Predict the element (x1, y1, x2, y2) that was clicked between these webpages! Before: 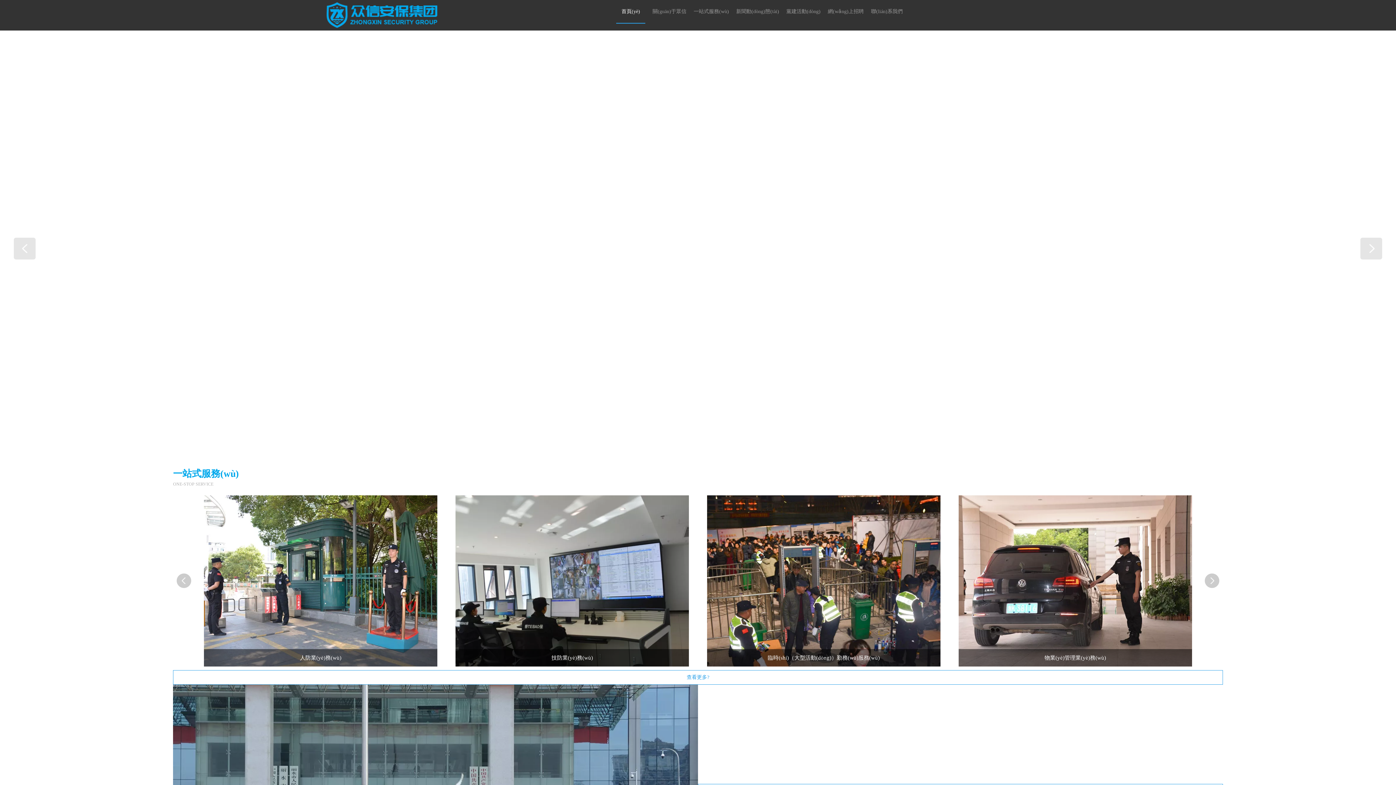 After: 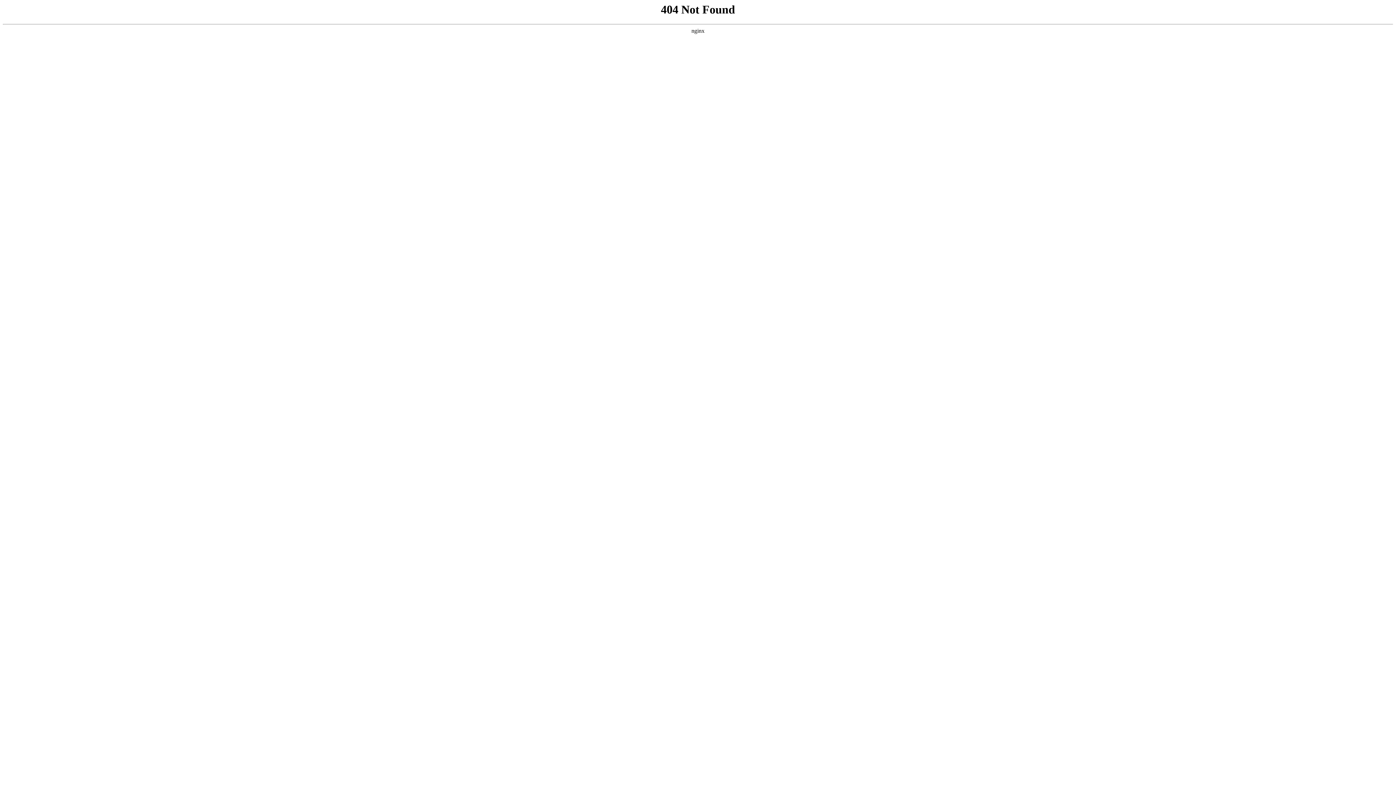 Action: label: 首頁(yè) bbox: (616, 0, 645, 22)